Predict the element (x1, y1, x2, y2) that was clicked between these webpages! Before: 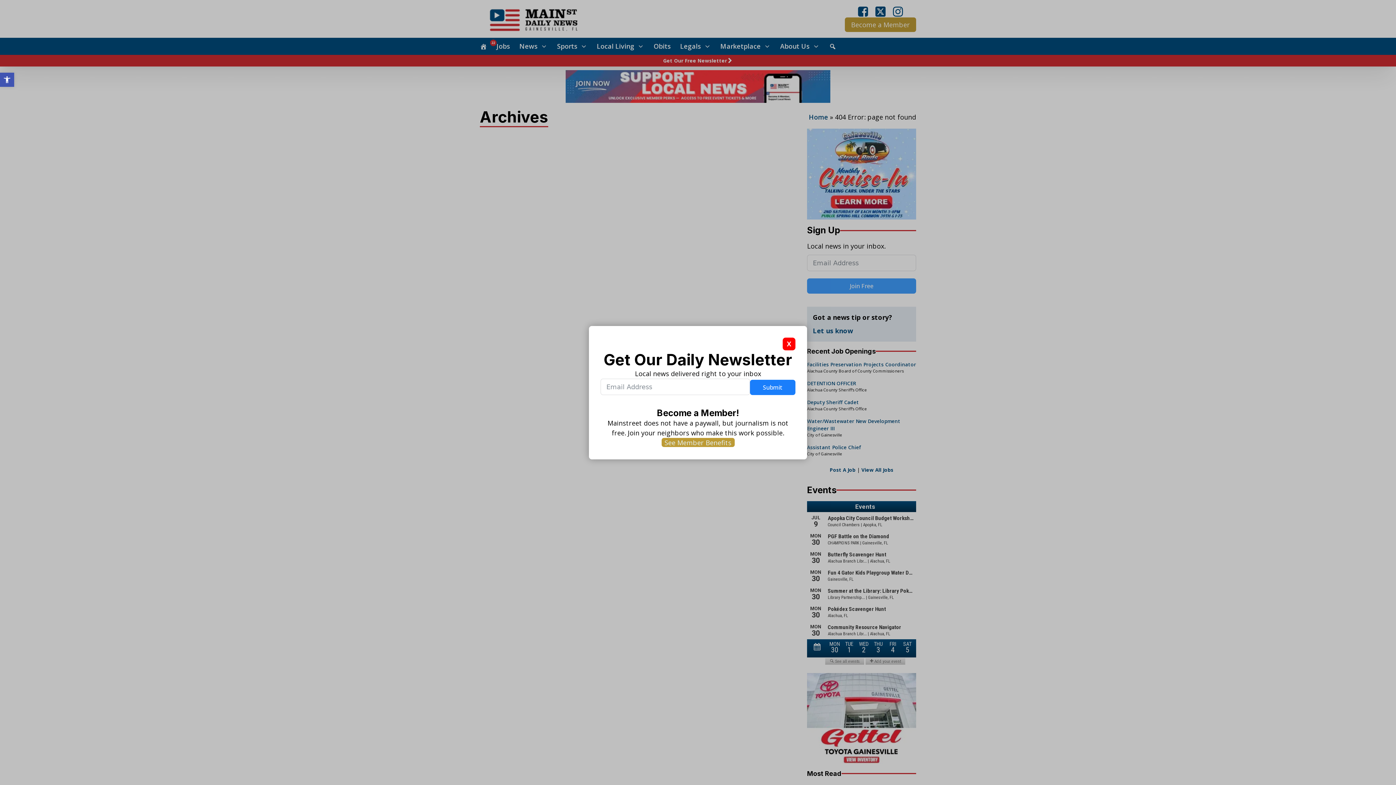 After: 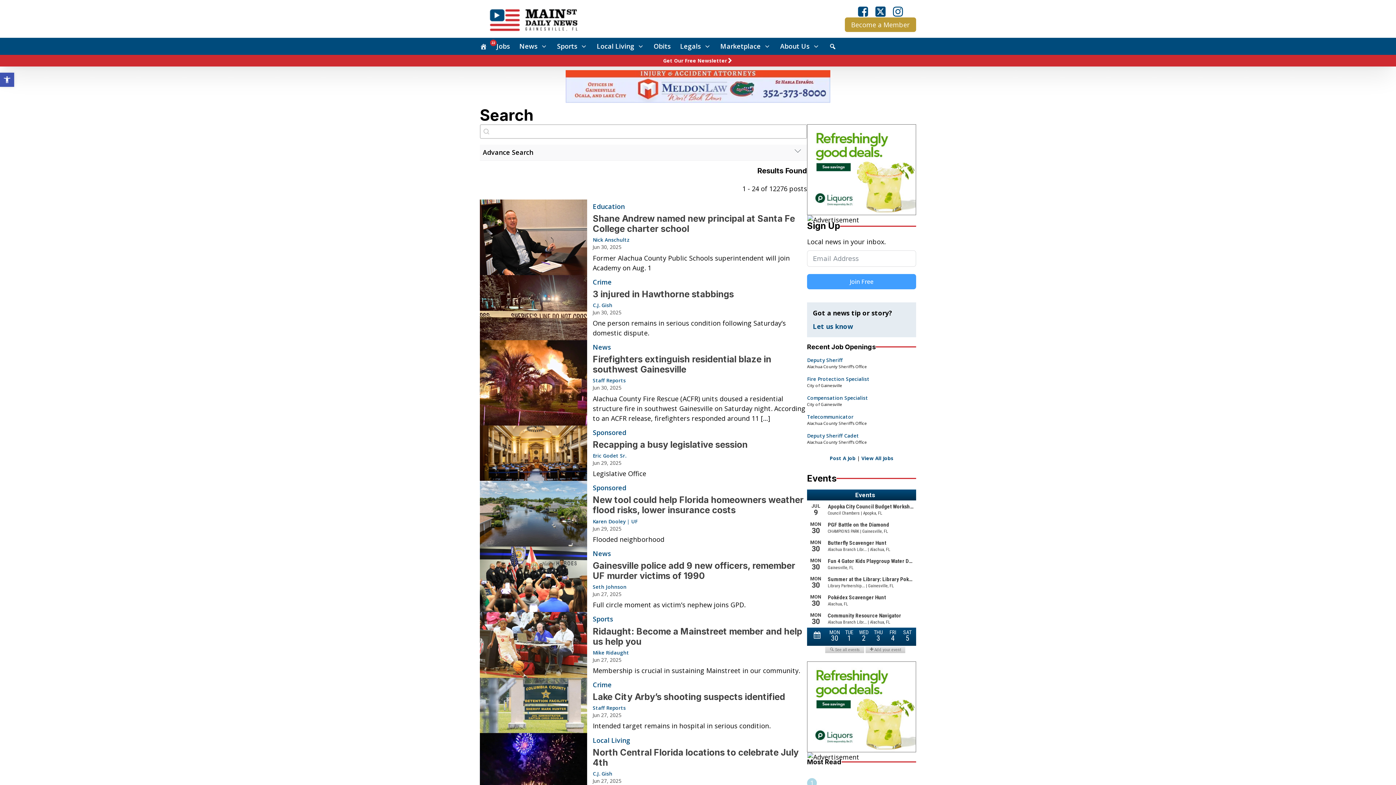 Action: bbox: (829, 42, 836, 50)